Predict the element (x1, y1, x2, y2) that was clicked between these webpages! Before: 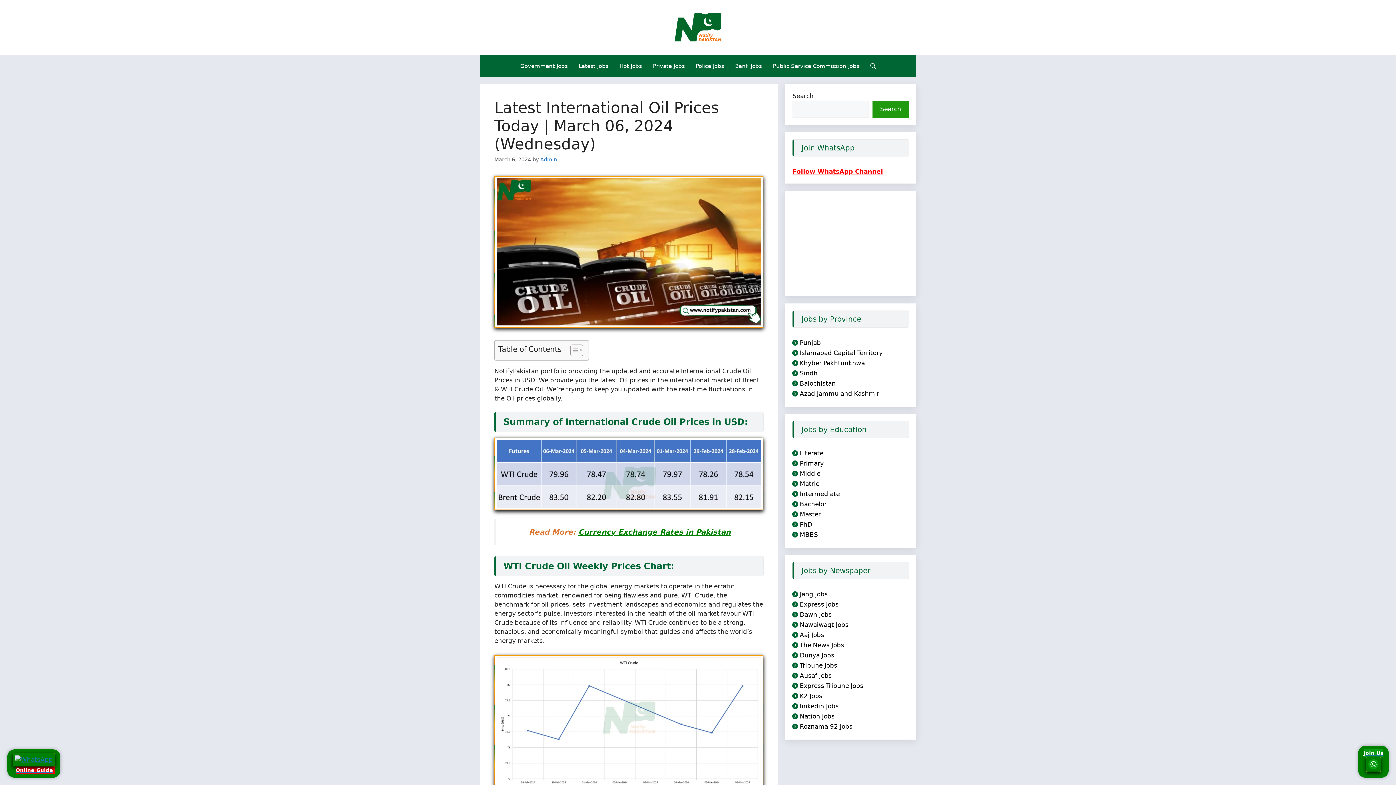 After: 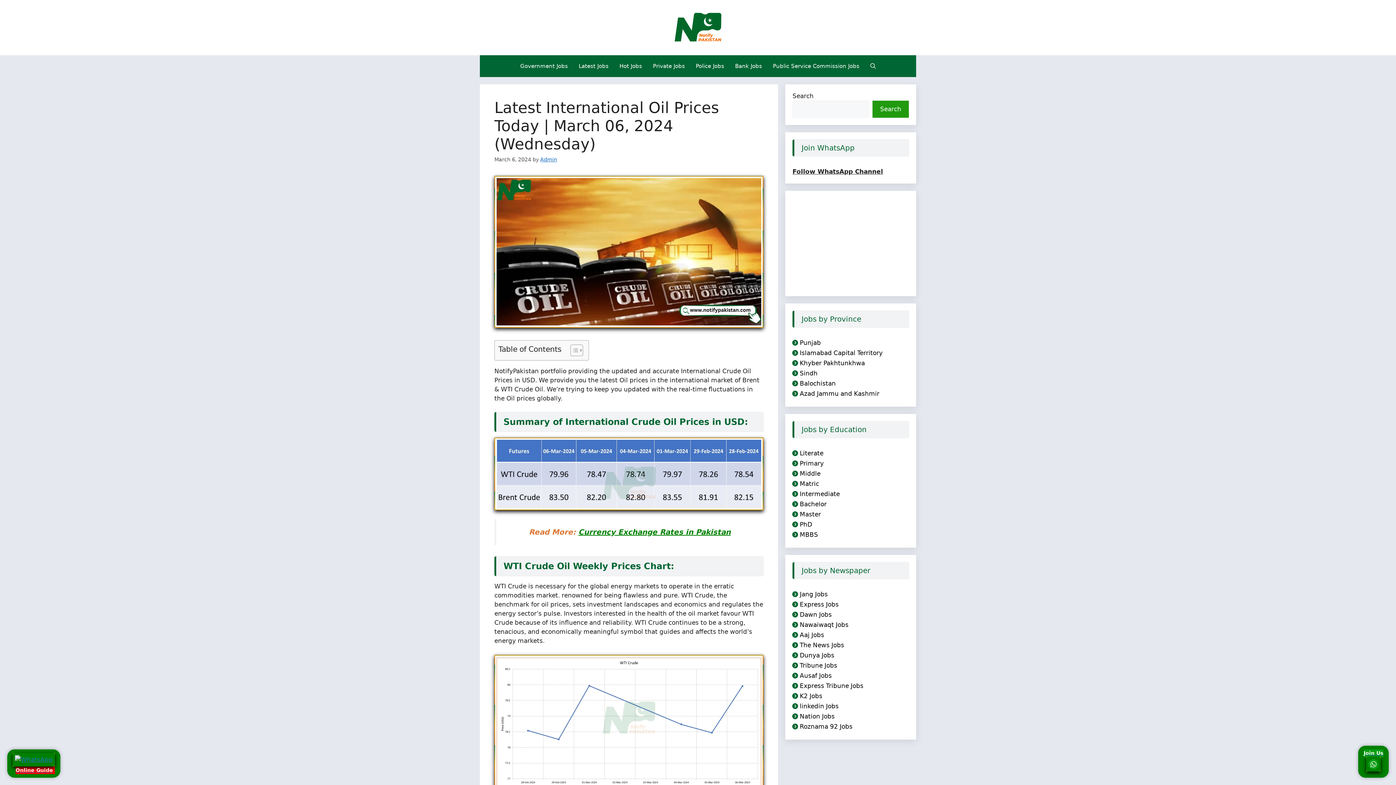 Action: bbox: (792, 168, 883, 175) label: Follow WhatsApp Channel